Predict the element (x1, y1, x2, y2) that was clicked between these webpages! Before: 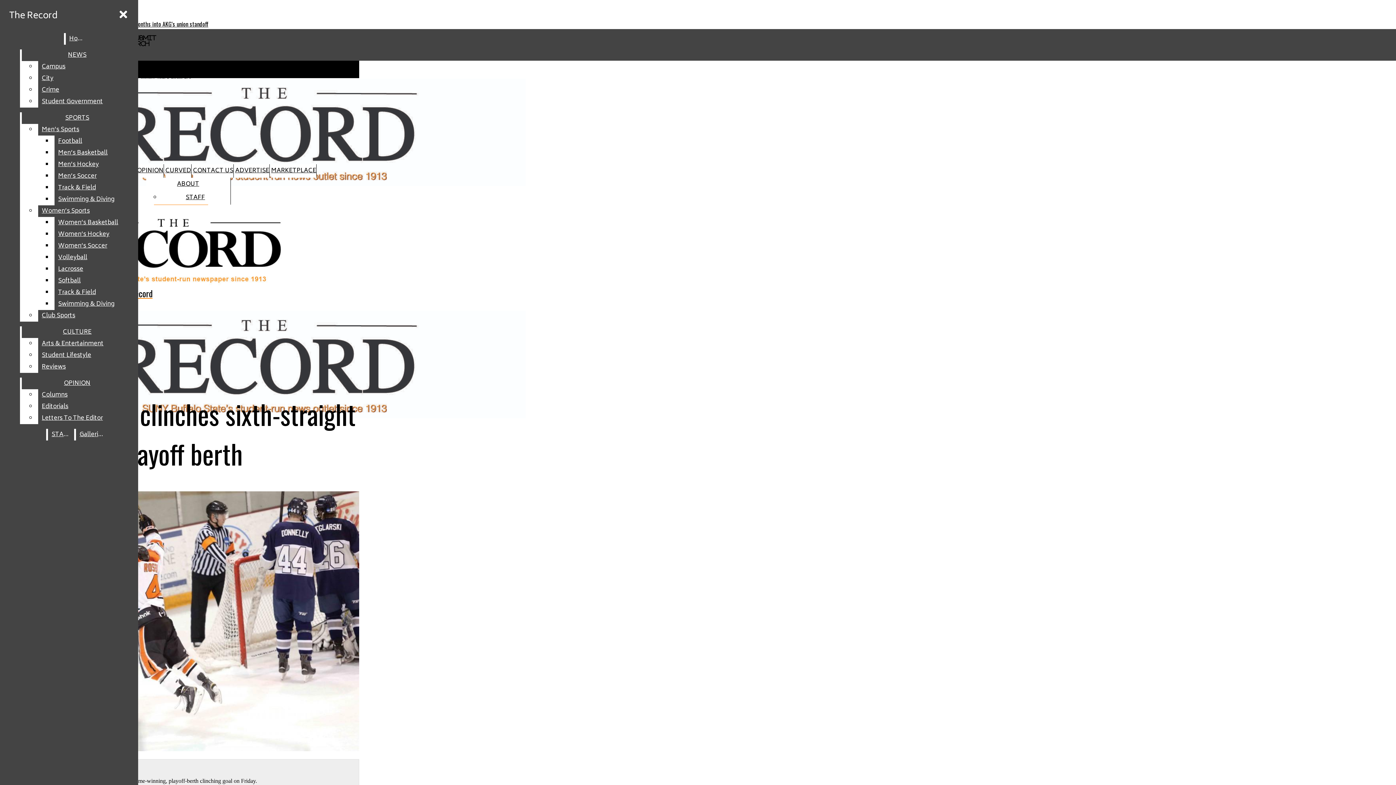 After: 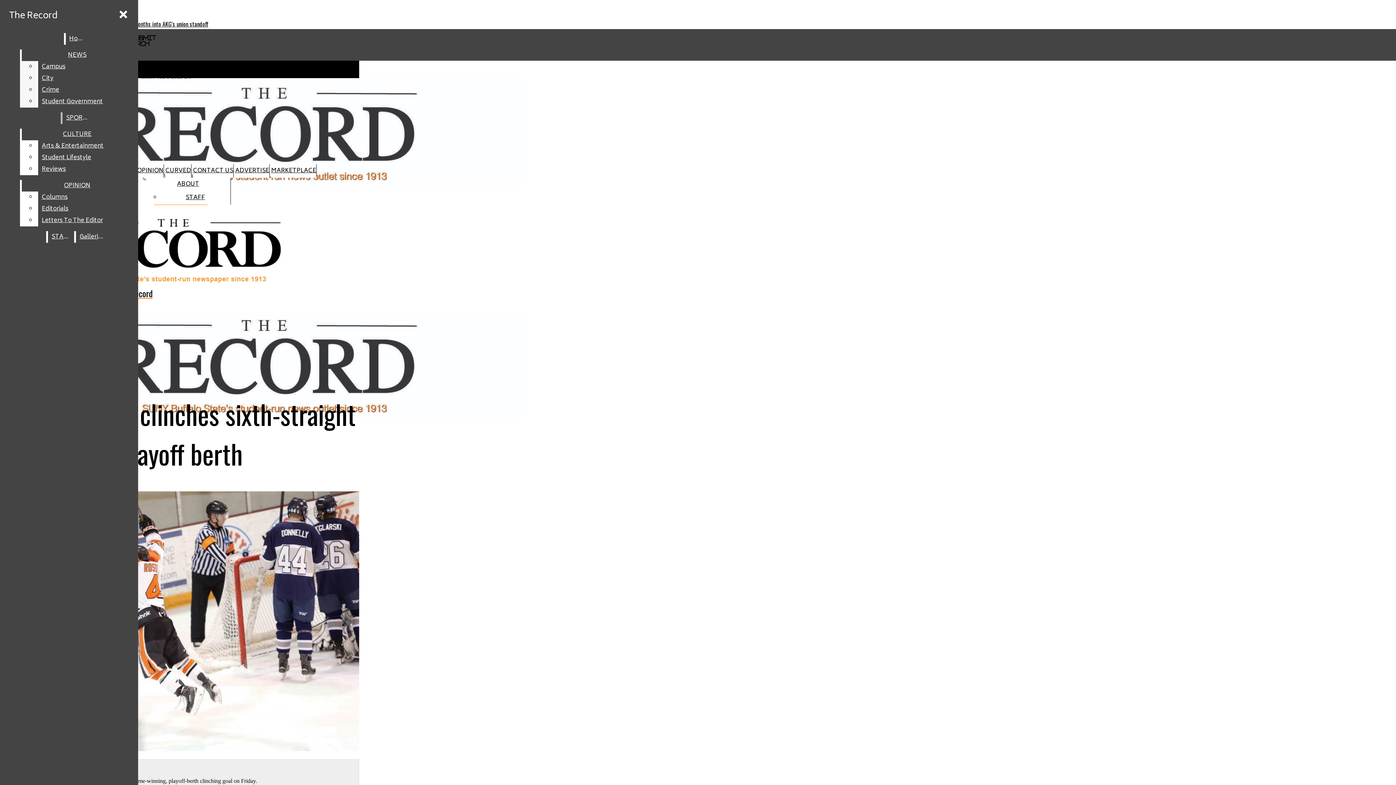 Action: label: City bbox: (38, 72, 132, 84)